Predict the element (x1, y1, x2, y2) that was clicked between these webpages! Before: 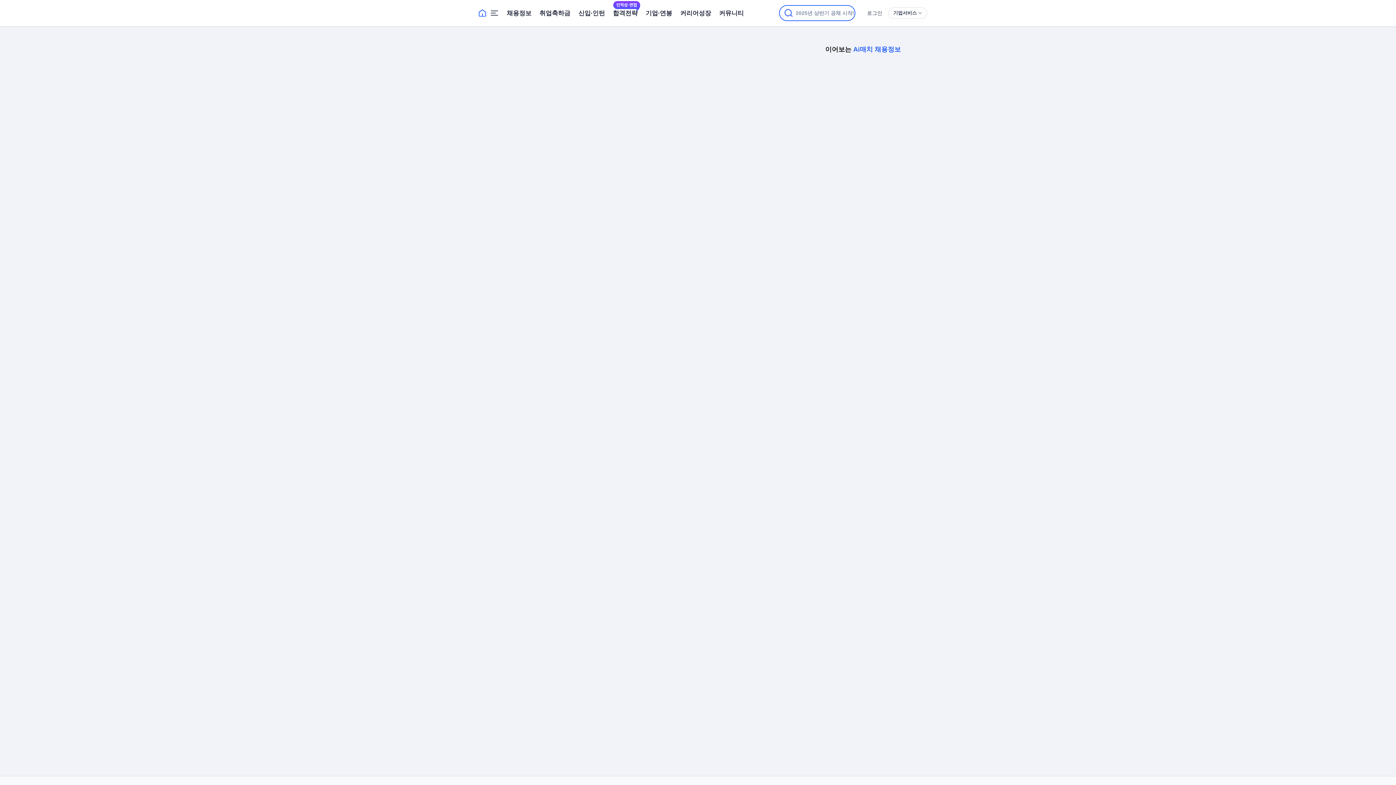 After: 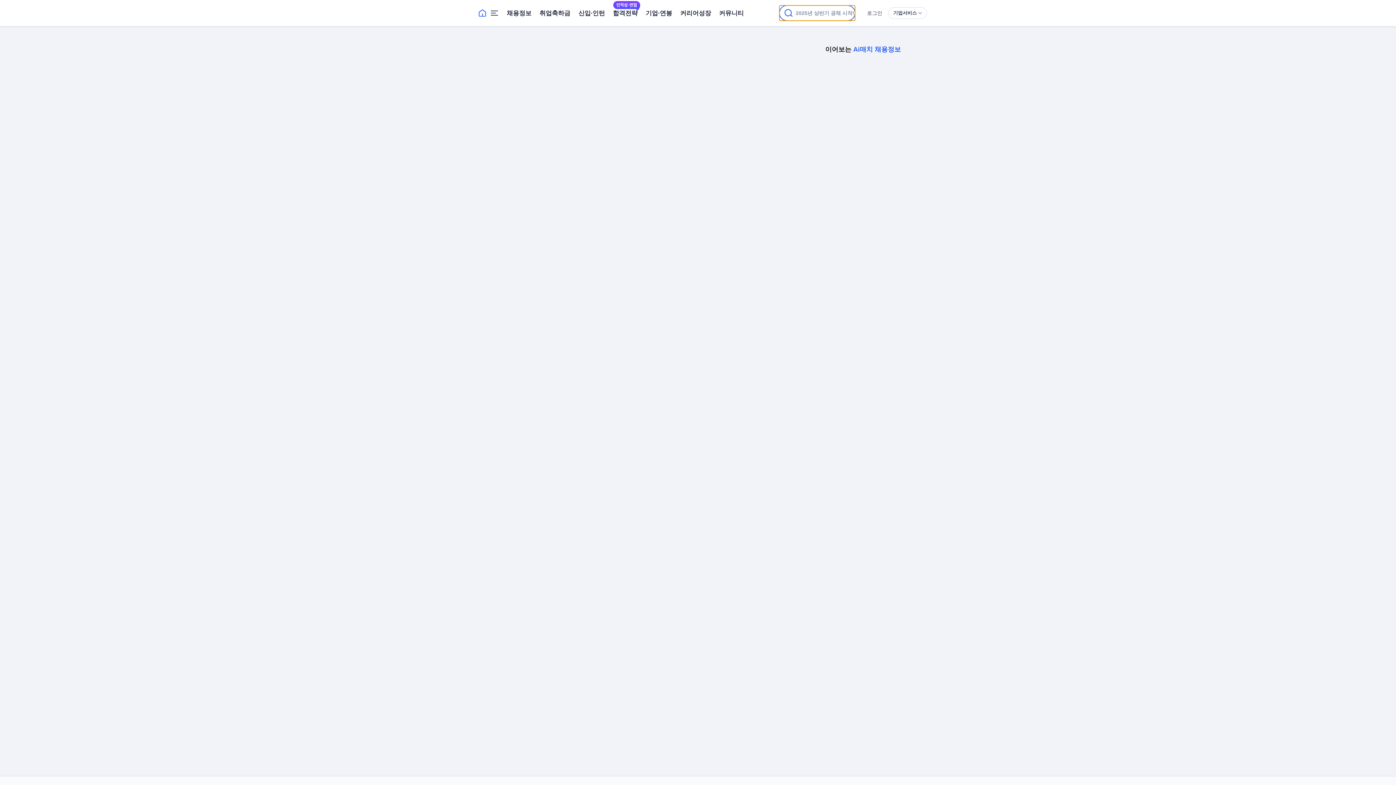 Action: label: 2025년 상반기 공채 시작! bbox: (779, 5, 855, 21)